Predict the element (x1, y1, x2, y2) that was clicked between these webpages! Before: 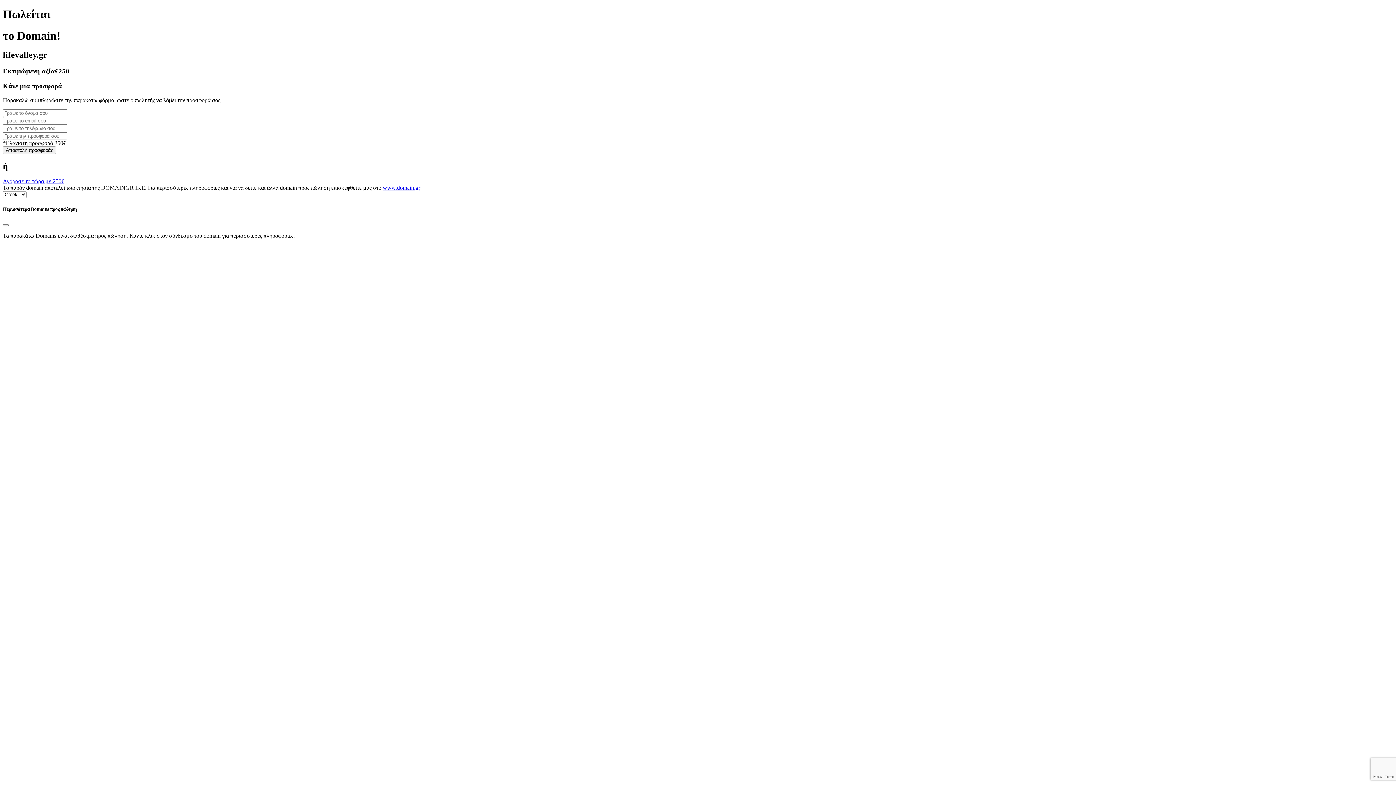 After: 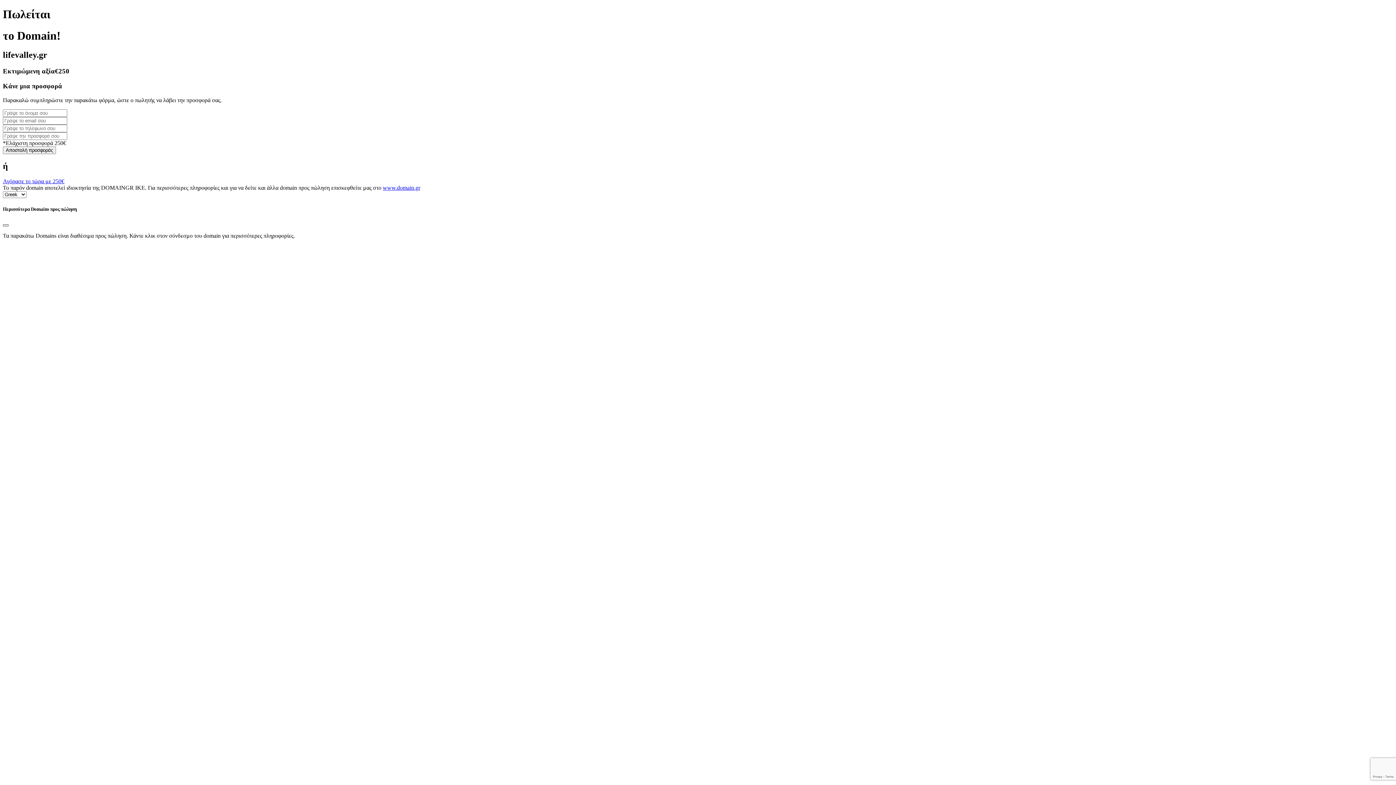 Action: bbox: (2, 224, 8, 226) label: Close